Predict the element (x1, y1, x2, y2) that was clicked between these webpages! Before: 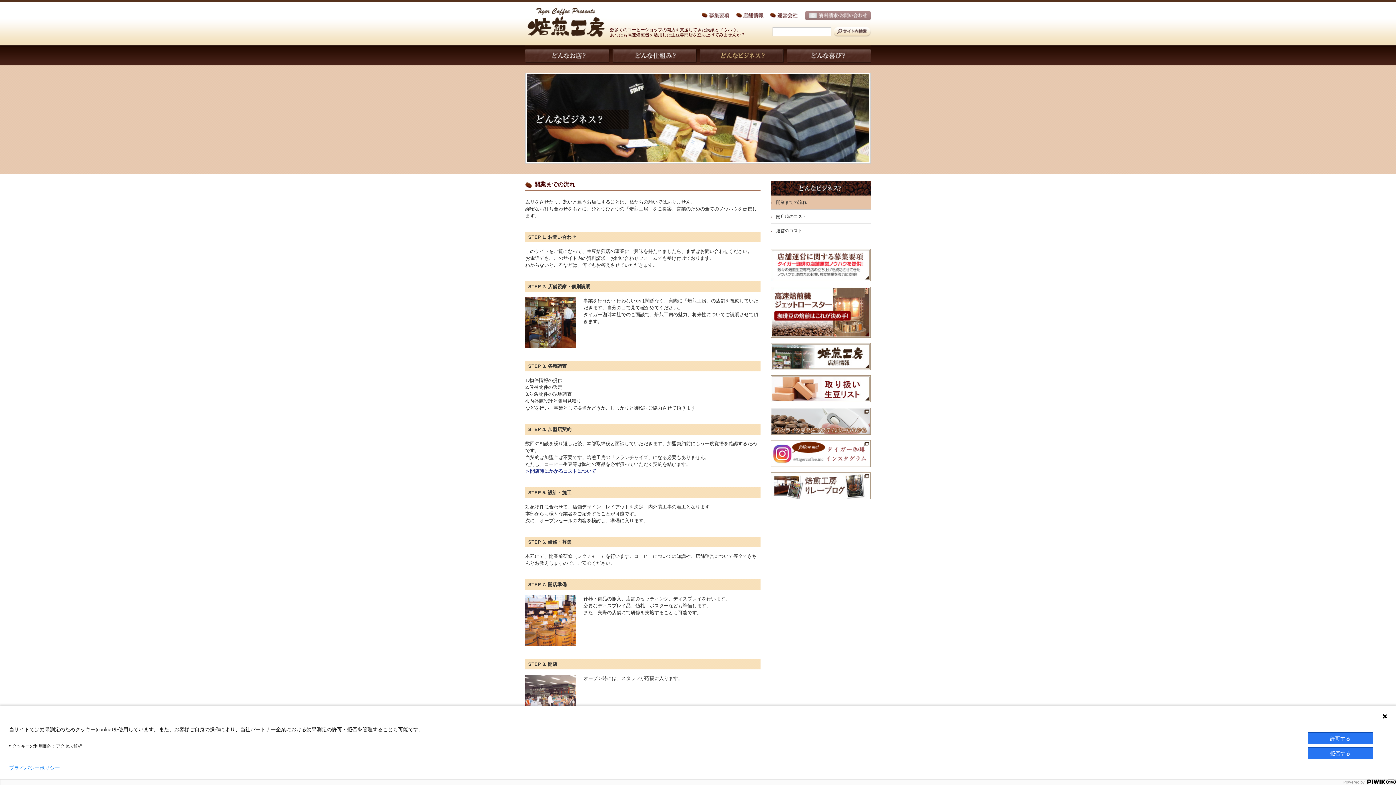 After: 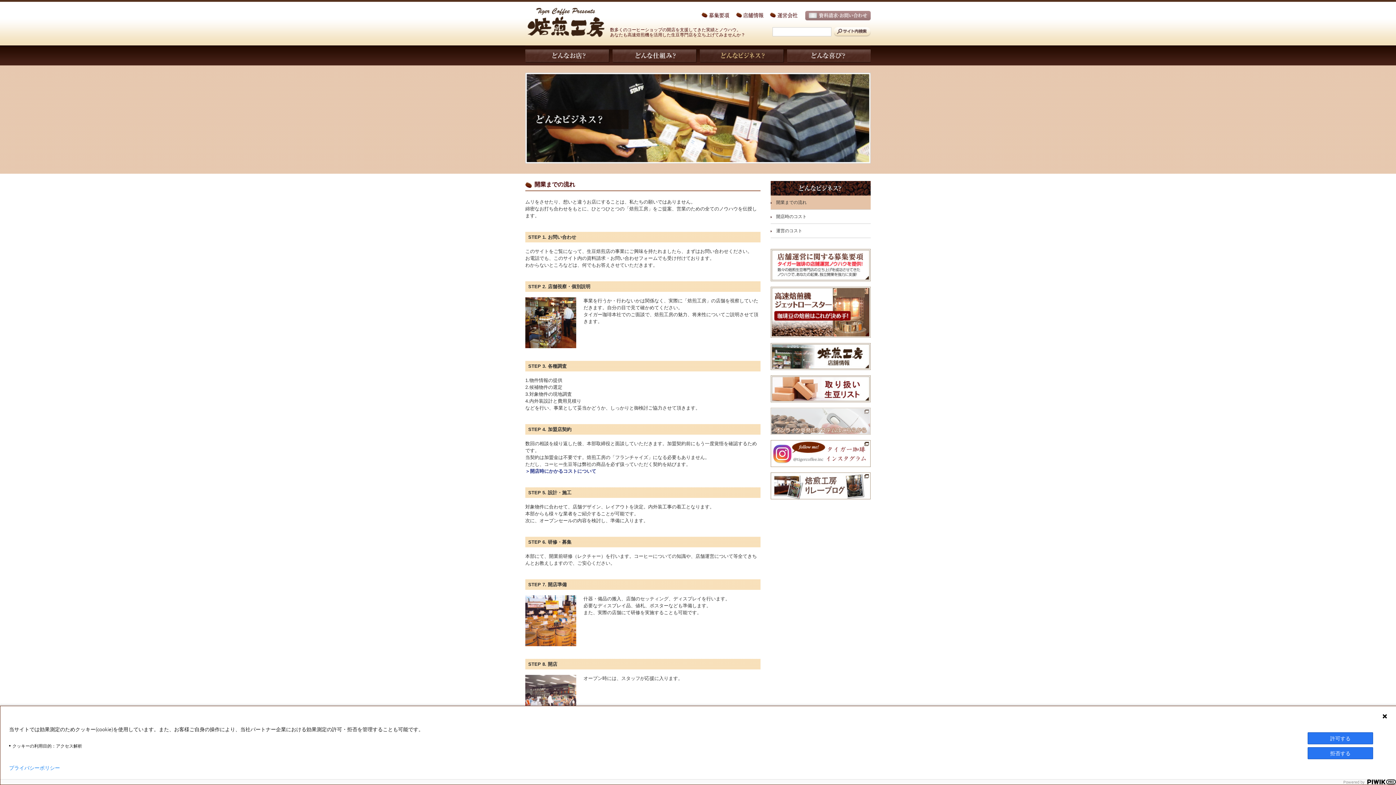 Action: bbox: (770, 430, 870, 436)